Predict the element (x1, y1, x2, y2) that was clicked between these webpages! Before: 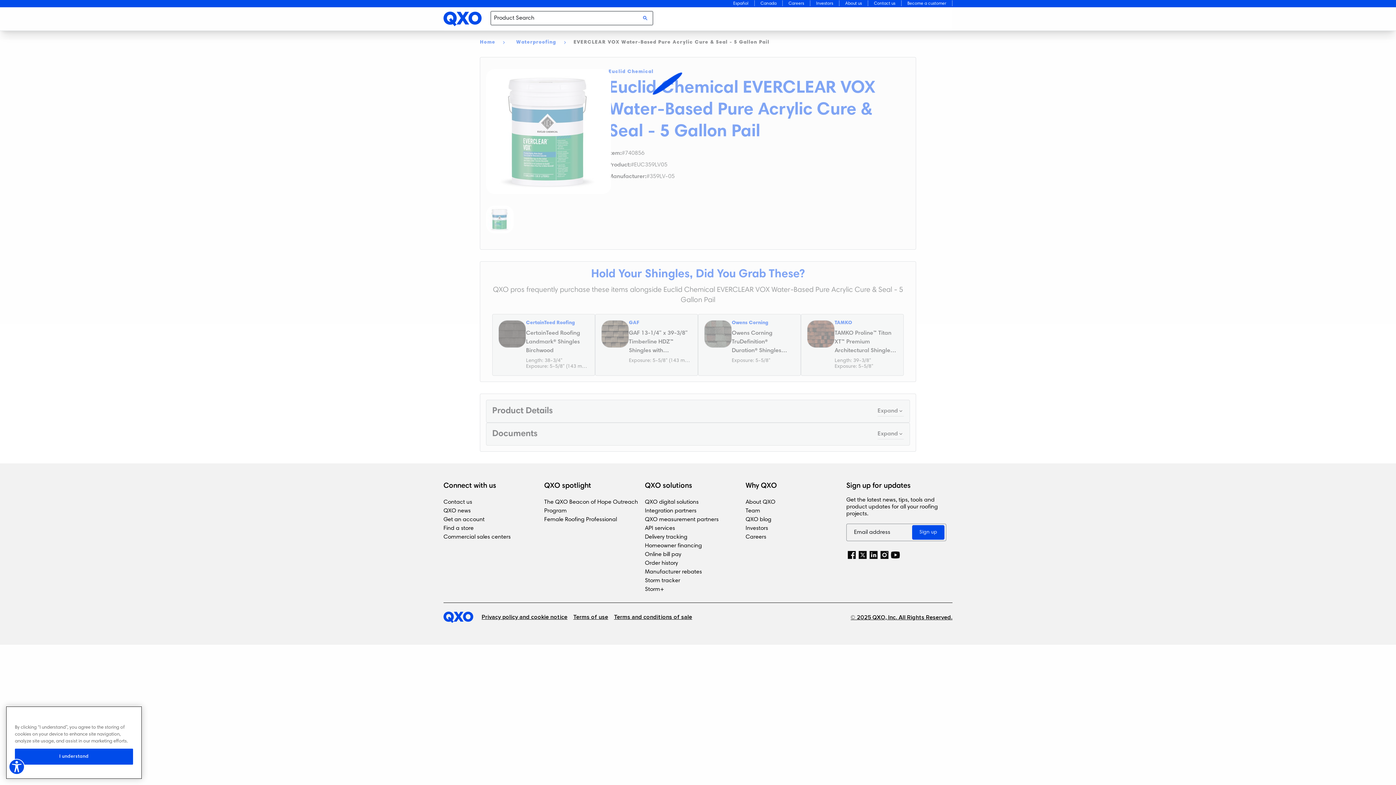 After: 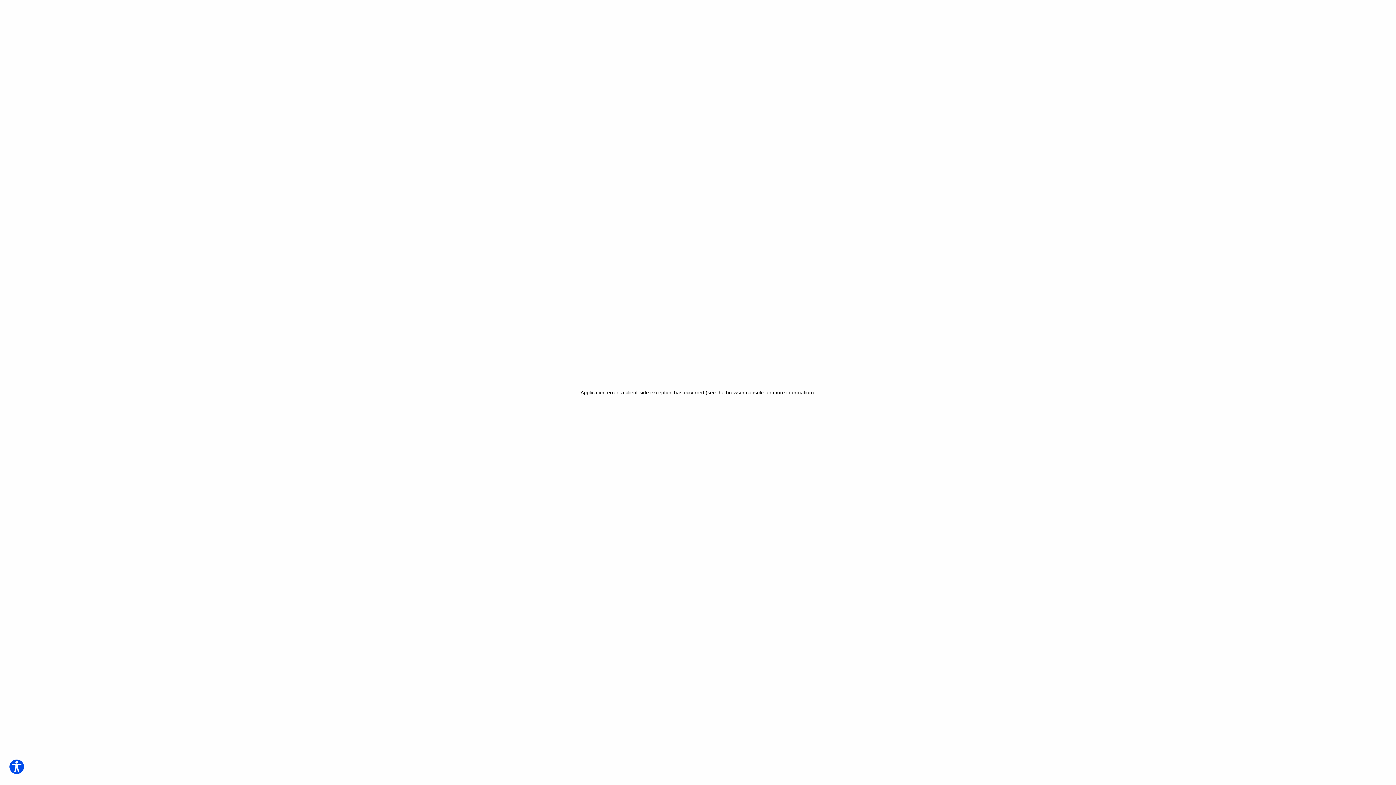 Action: label: Female Roofing Professional bbox: (544, 515, 640, 524)